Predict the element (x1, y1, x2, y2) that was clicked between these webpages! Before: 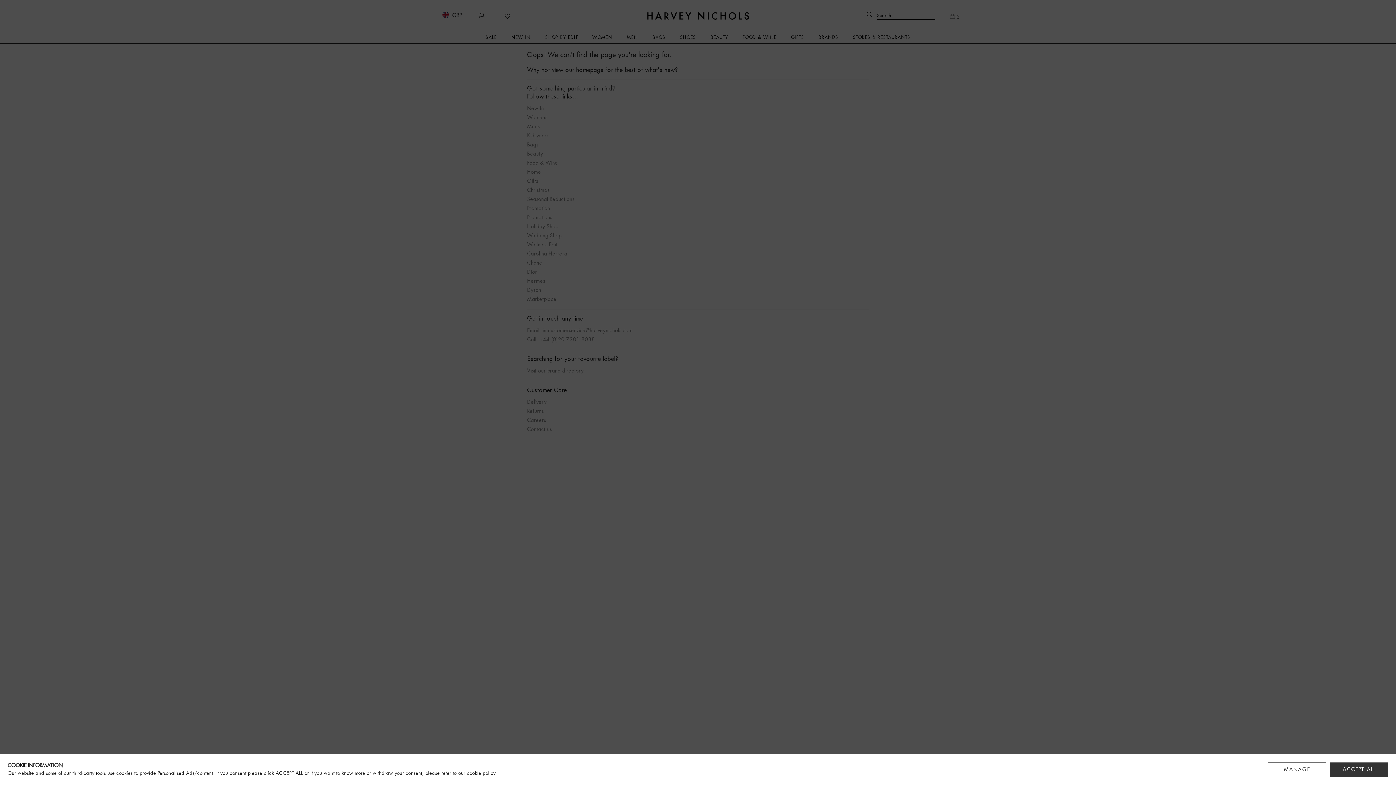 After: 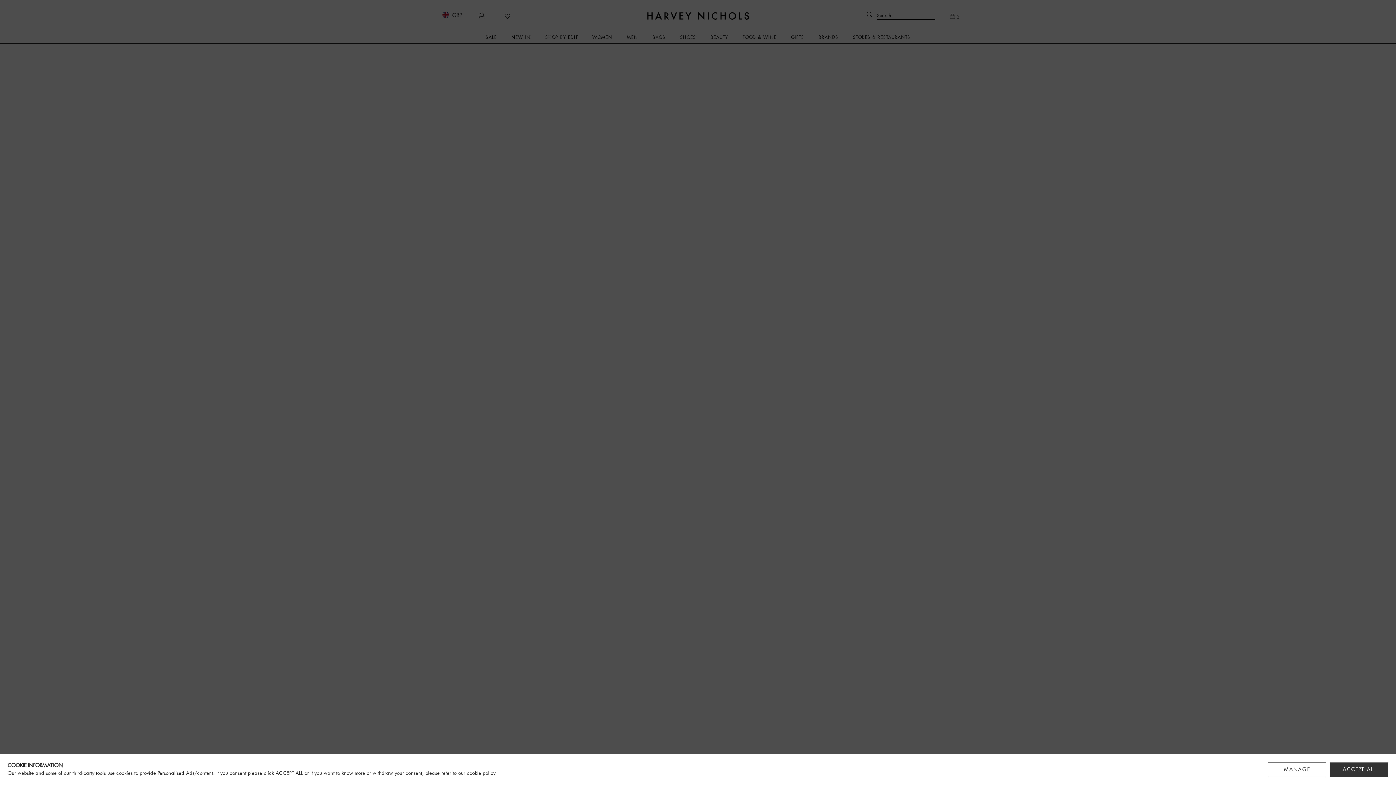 Action: bbox: (466, 771, 495, 776) label: cookie policy